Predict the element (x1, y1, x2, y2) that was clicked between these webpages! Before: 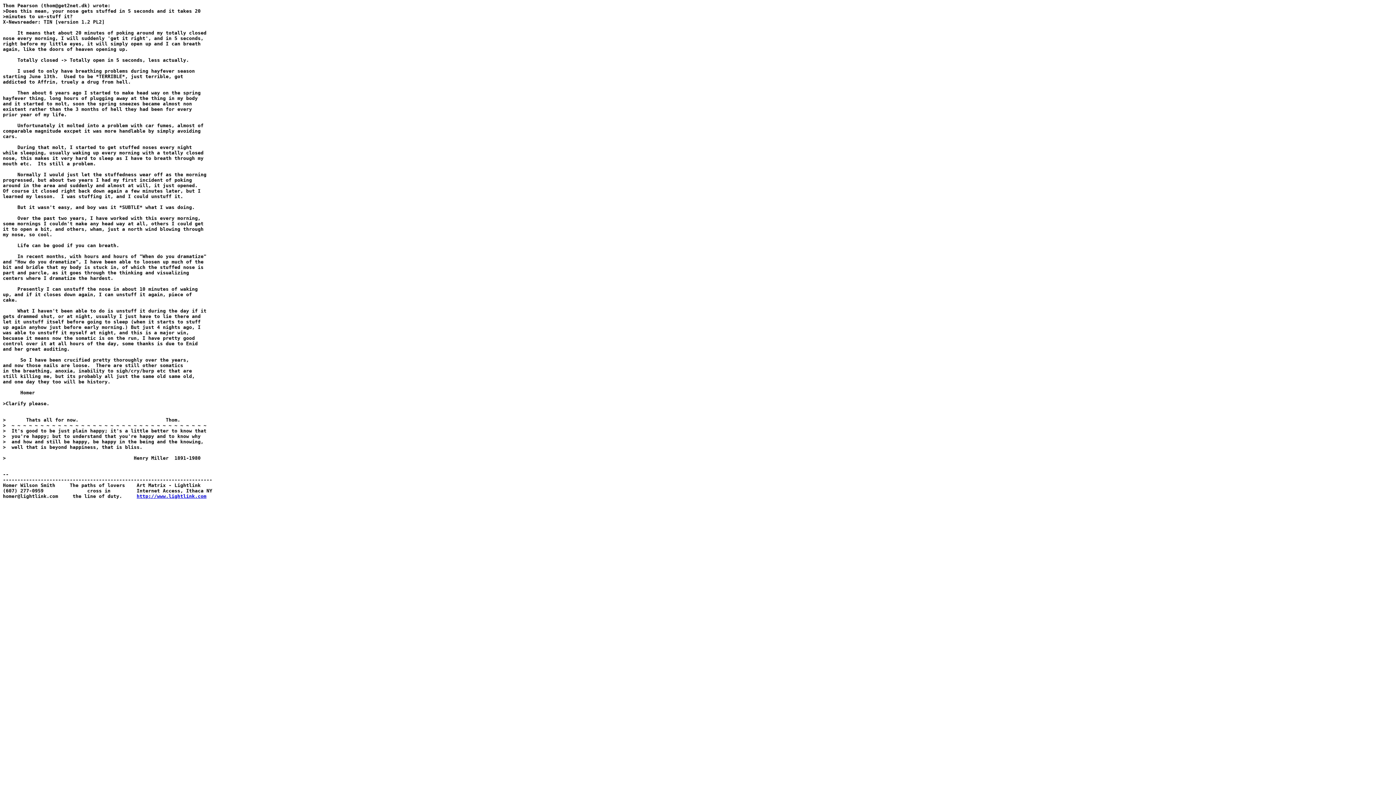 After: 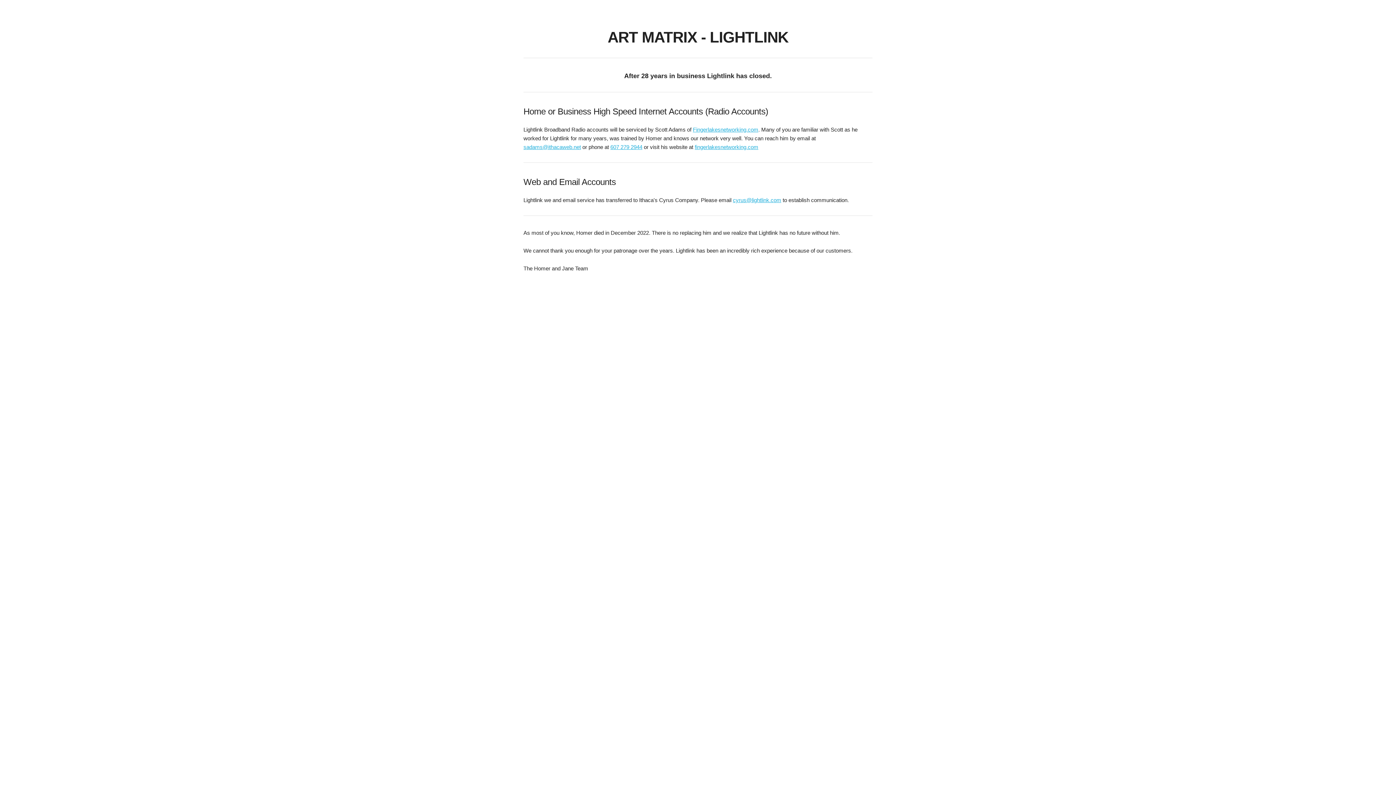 Action: label: http://www.lightlink.com bbox: (136, 493, 206, 499)